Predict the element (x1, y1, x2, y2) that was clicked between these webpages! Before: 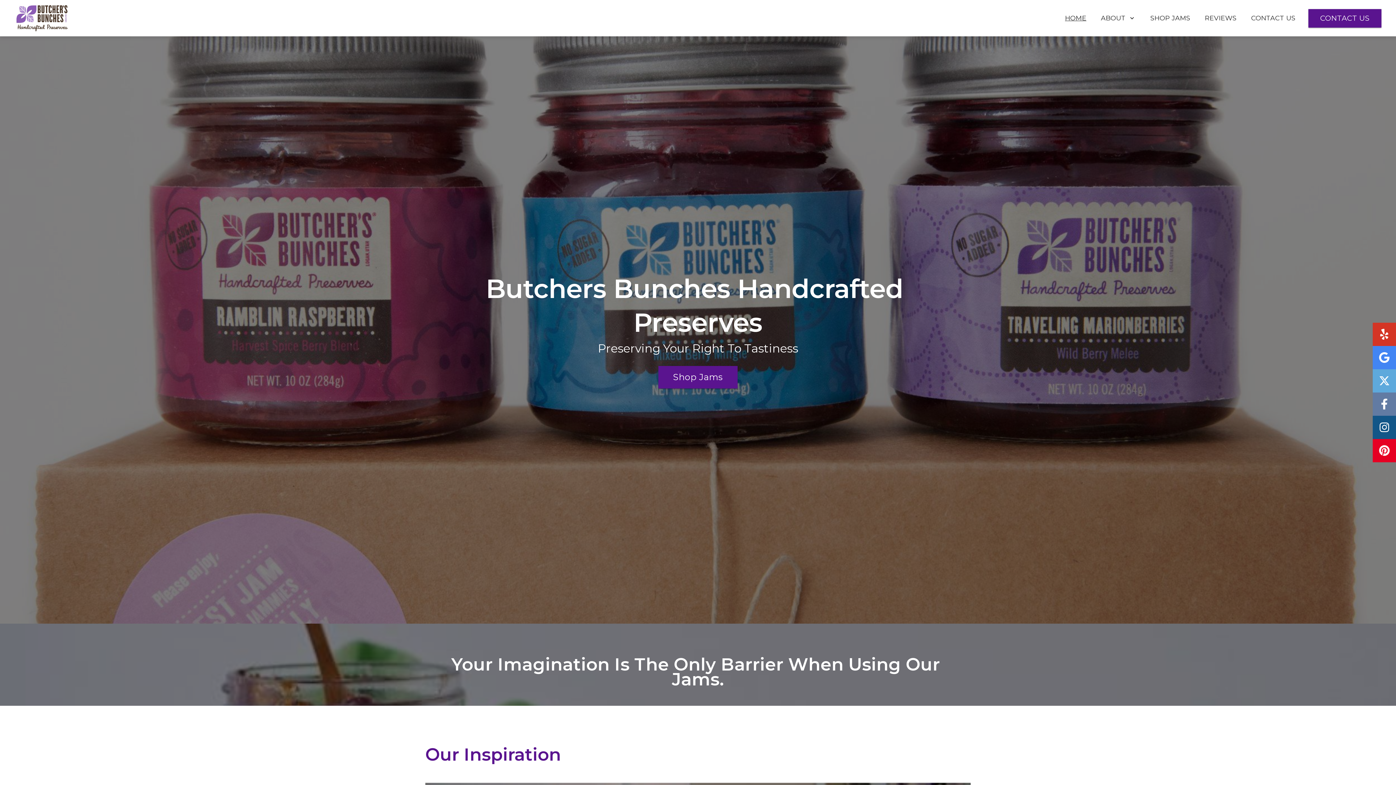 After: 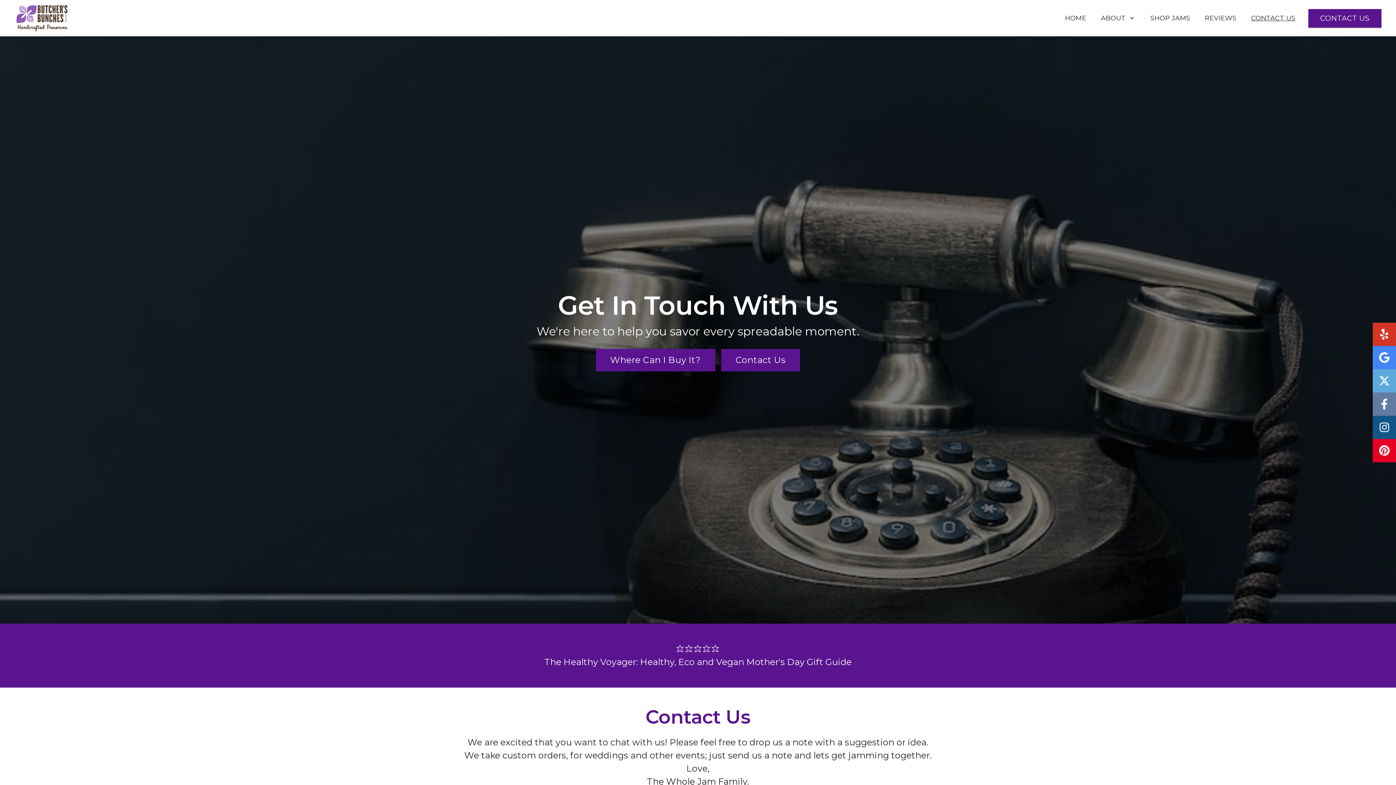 Action: label: CONTACT US bbox: (1251, 13, 1295, 23)